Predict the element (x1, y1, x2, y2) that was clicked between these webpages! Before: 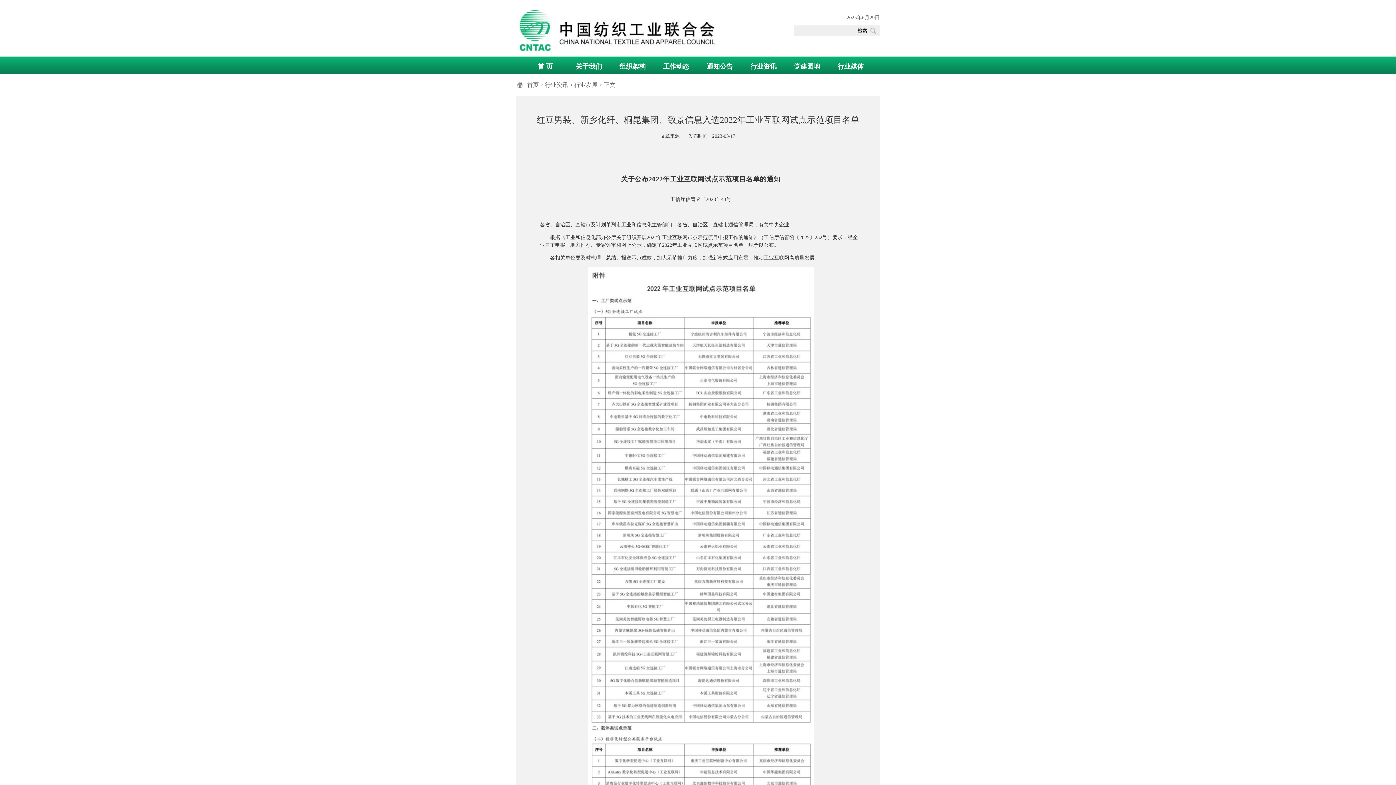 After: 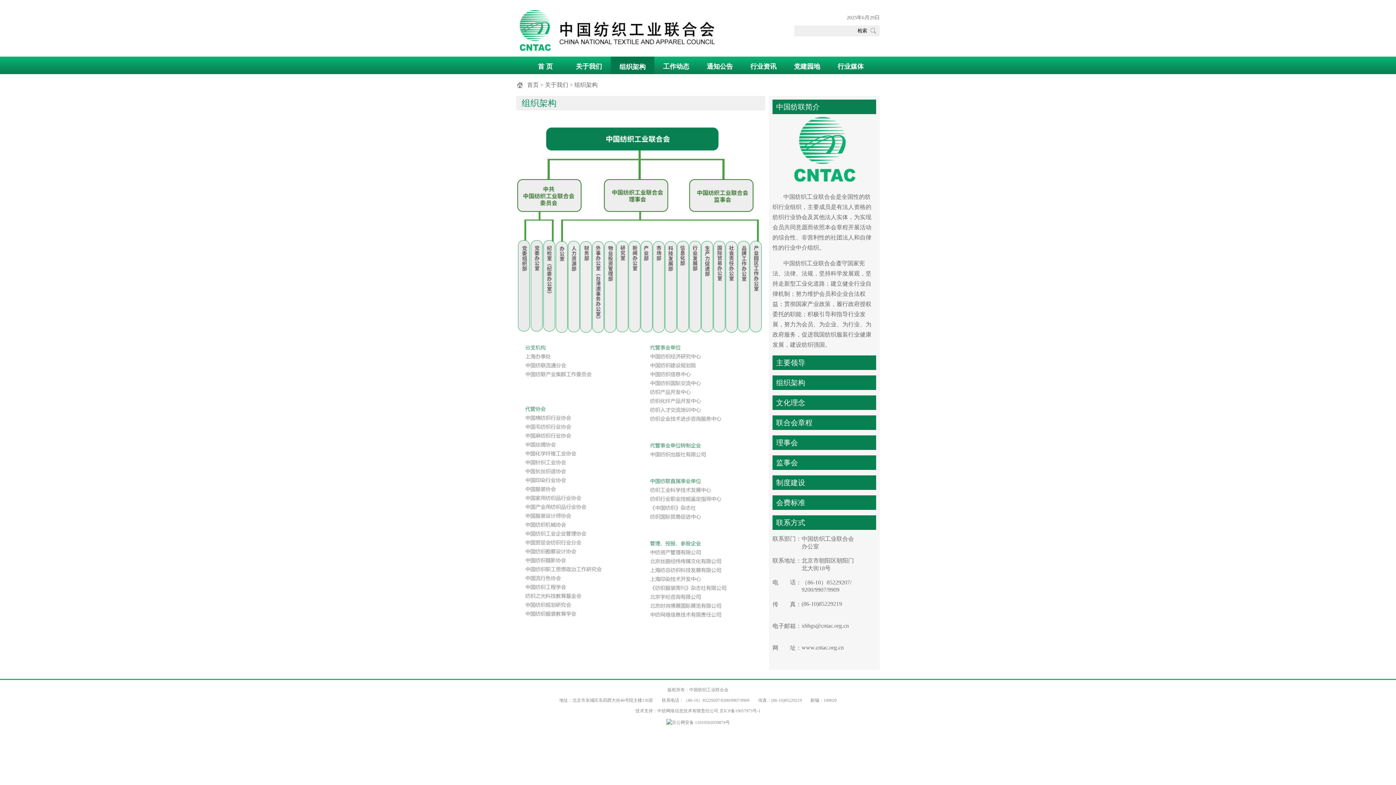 Action: label: 组织架构 bbox: (612, 61, 652, 79)